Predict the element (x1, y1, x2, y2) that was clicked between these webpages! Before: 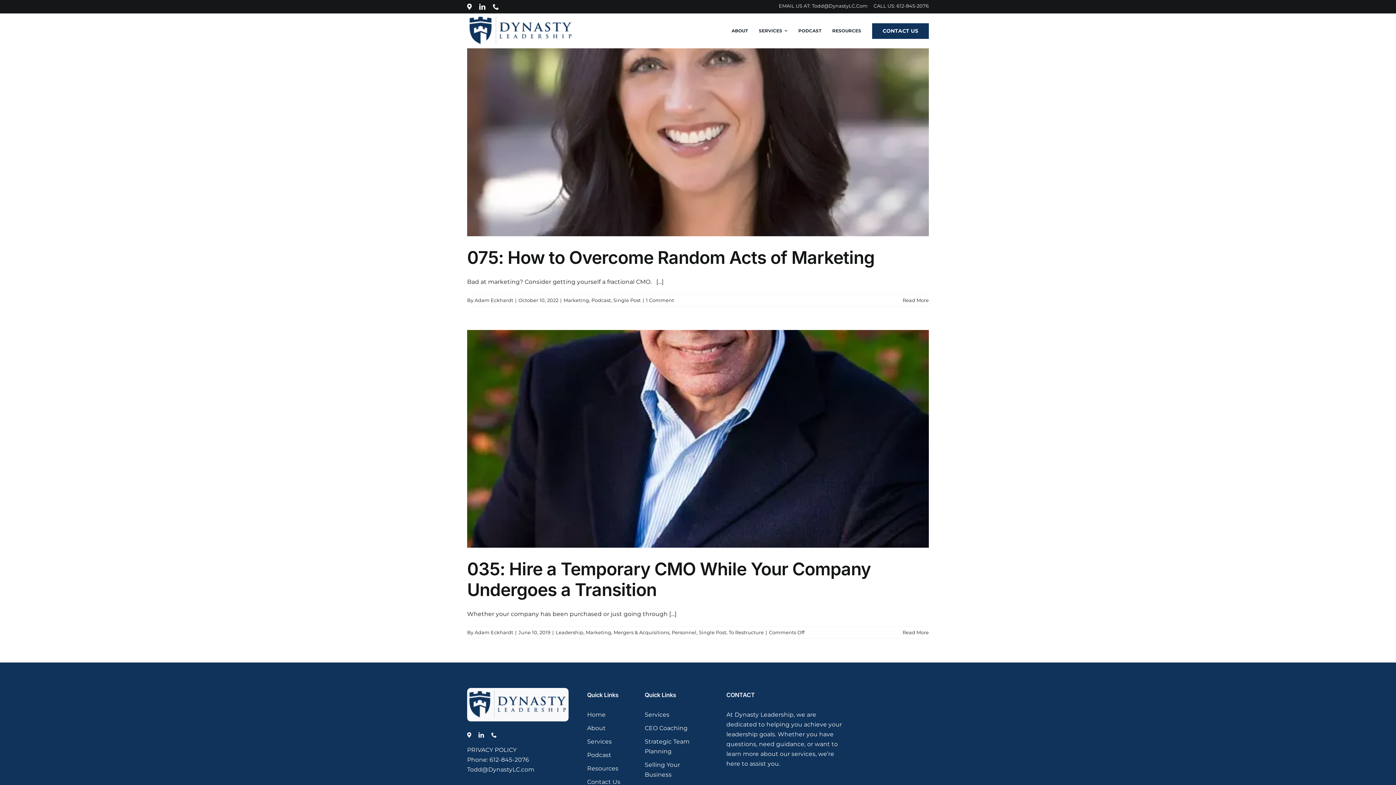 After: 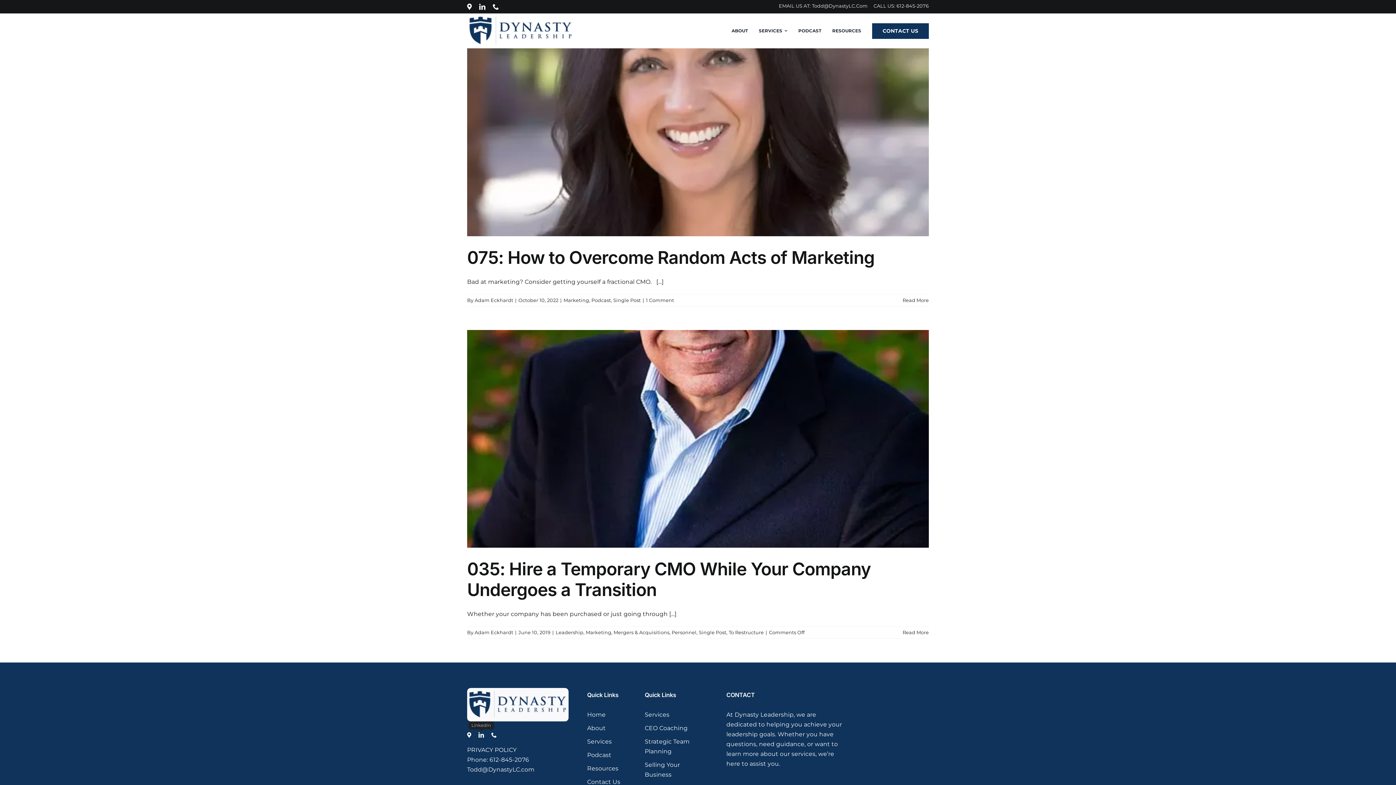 Action: bbox: (478, 732, 484, 738) label: linkedin